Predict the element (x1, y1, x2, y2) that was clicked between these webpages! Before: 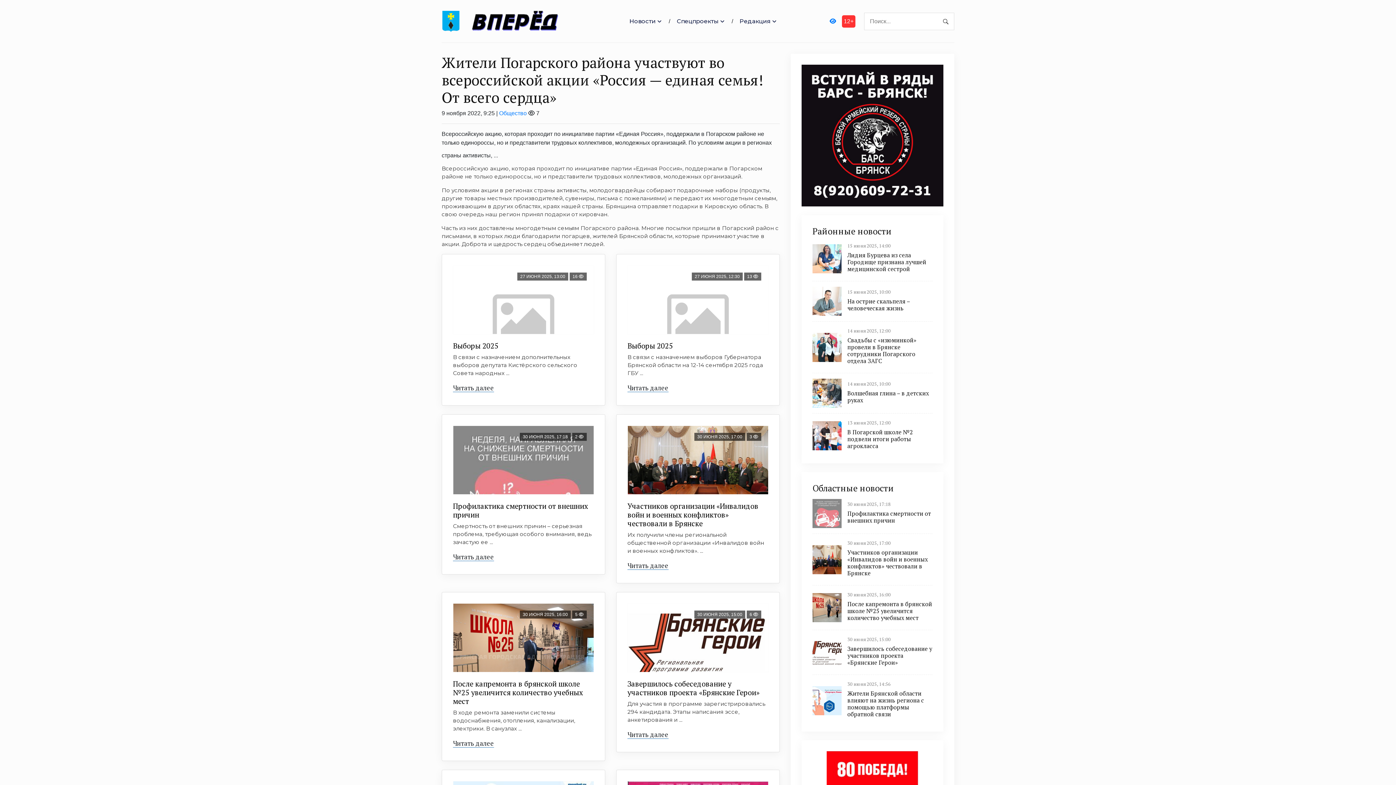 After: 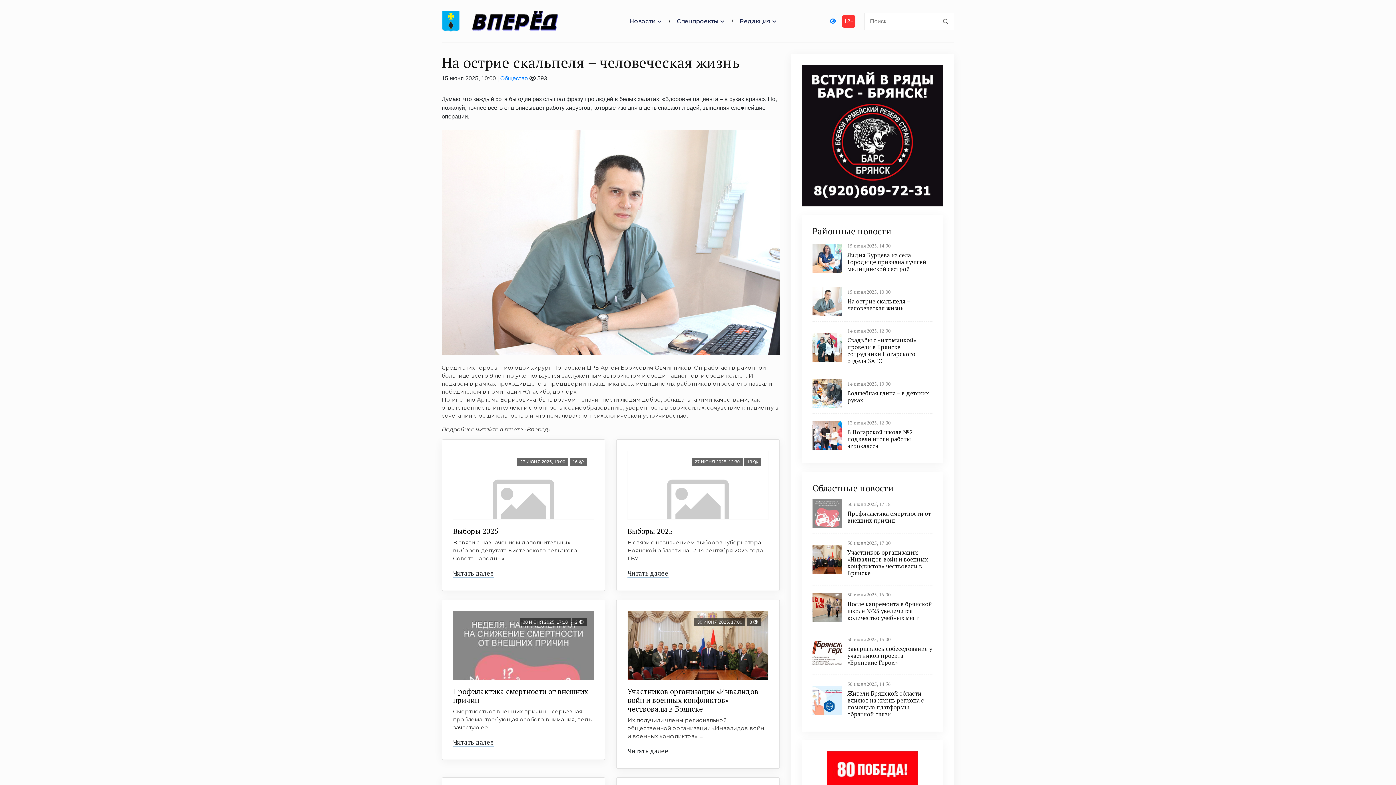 Action: bbox: (812, 286, 932, 321) label: 15 июня 2025, 10:00
На острие скальпеля – человеческая жизнь